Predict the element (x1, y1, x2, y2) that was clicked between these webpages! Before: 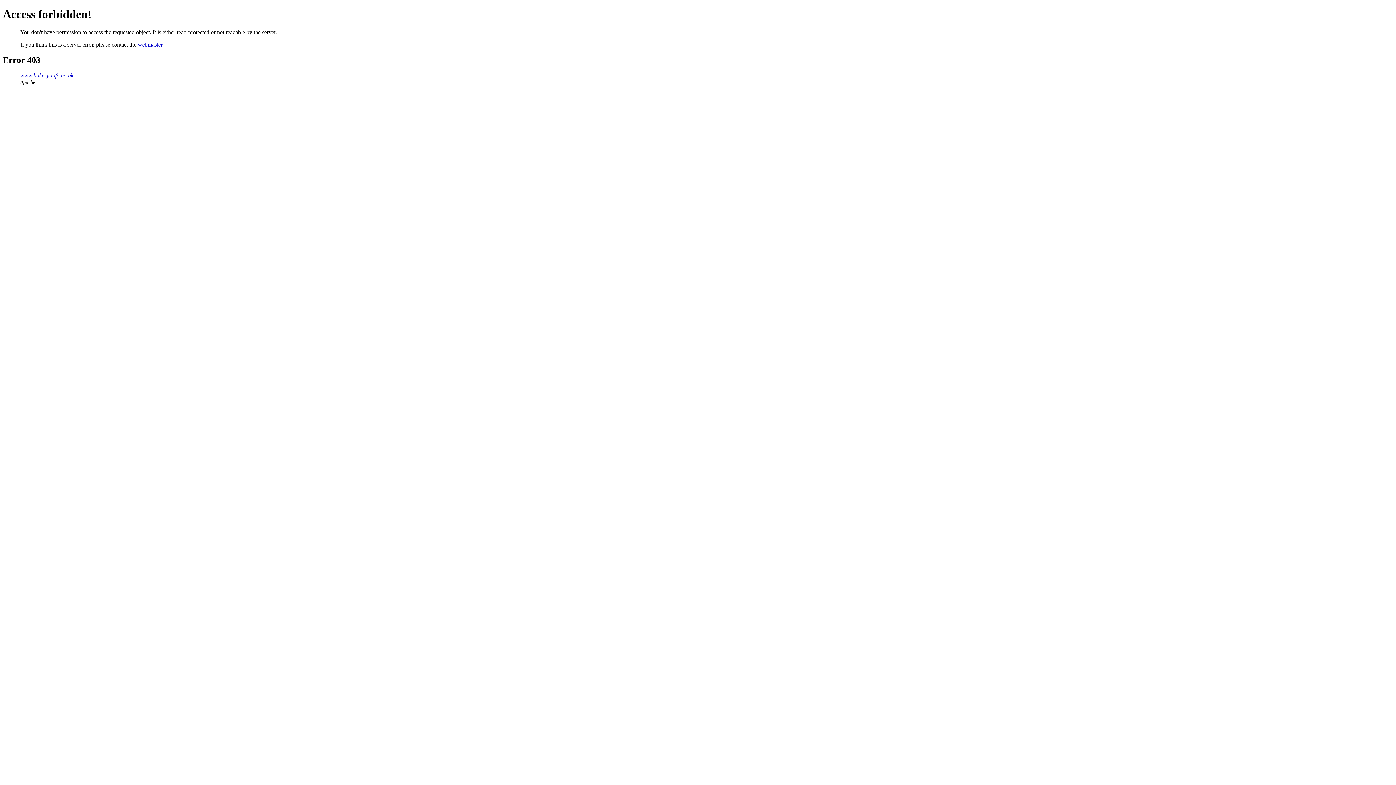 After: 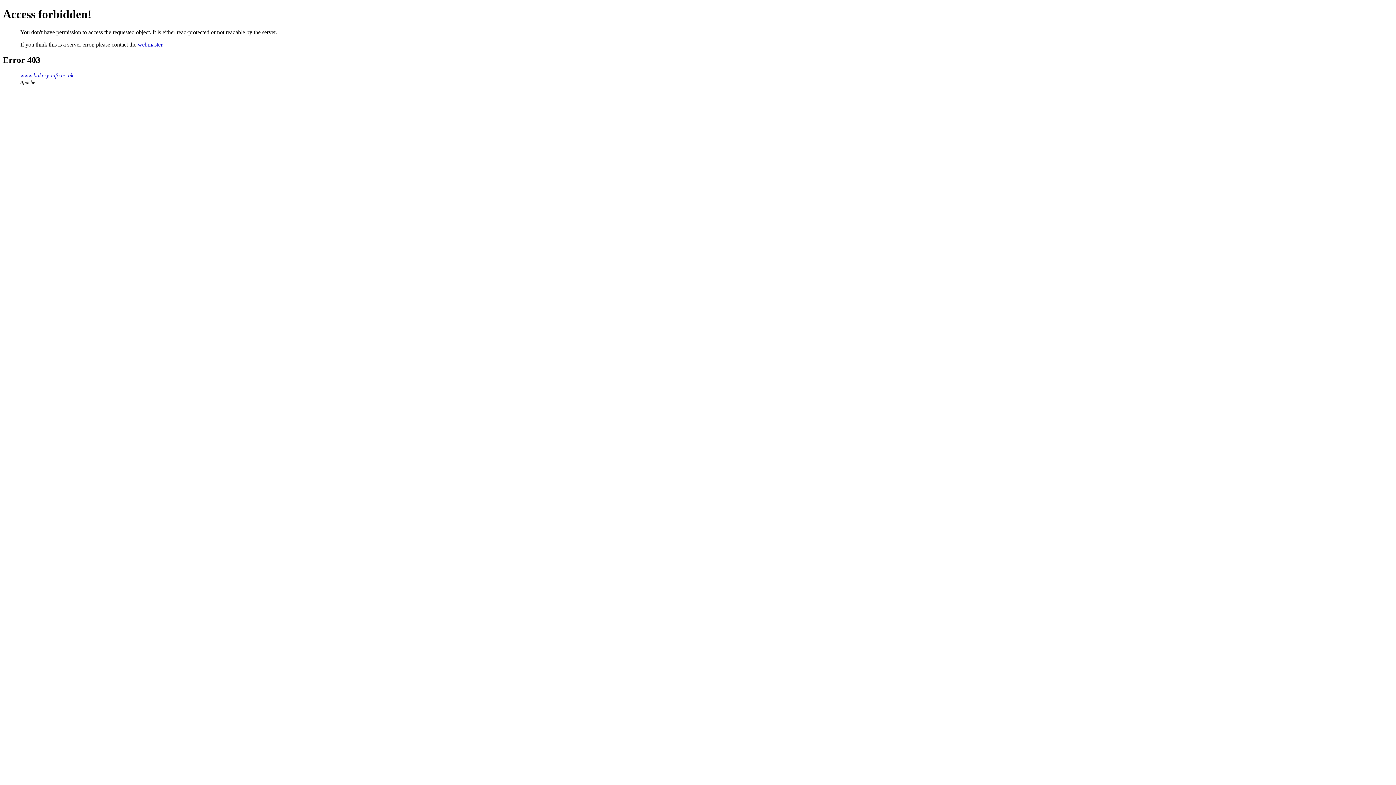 Action: label: webmaster bbox: (137, 41, 162, 47)